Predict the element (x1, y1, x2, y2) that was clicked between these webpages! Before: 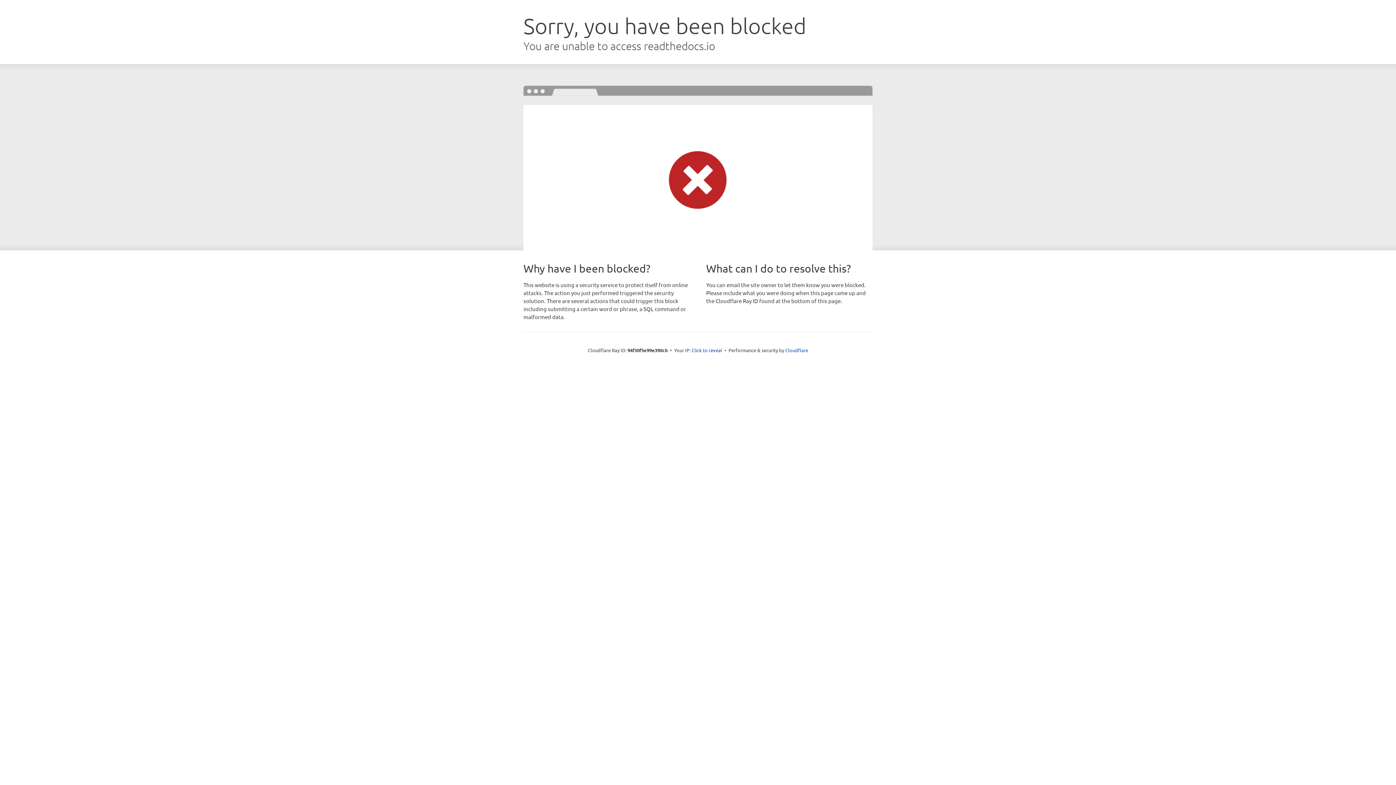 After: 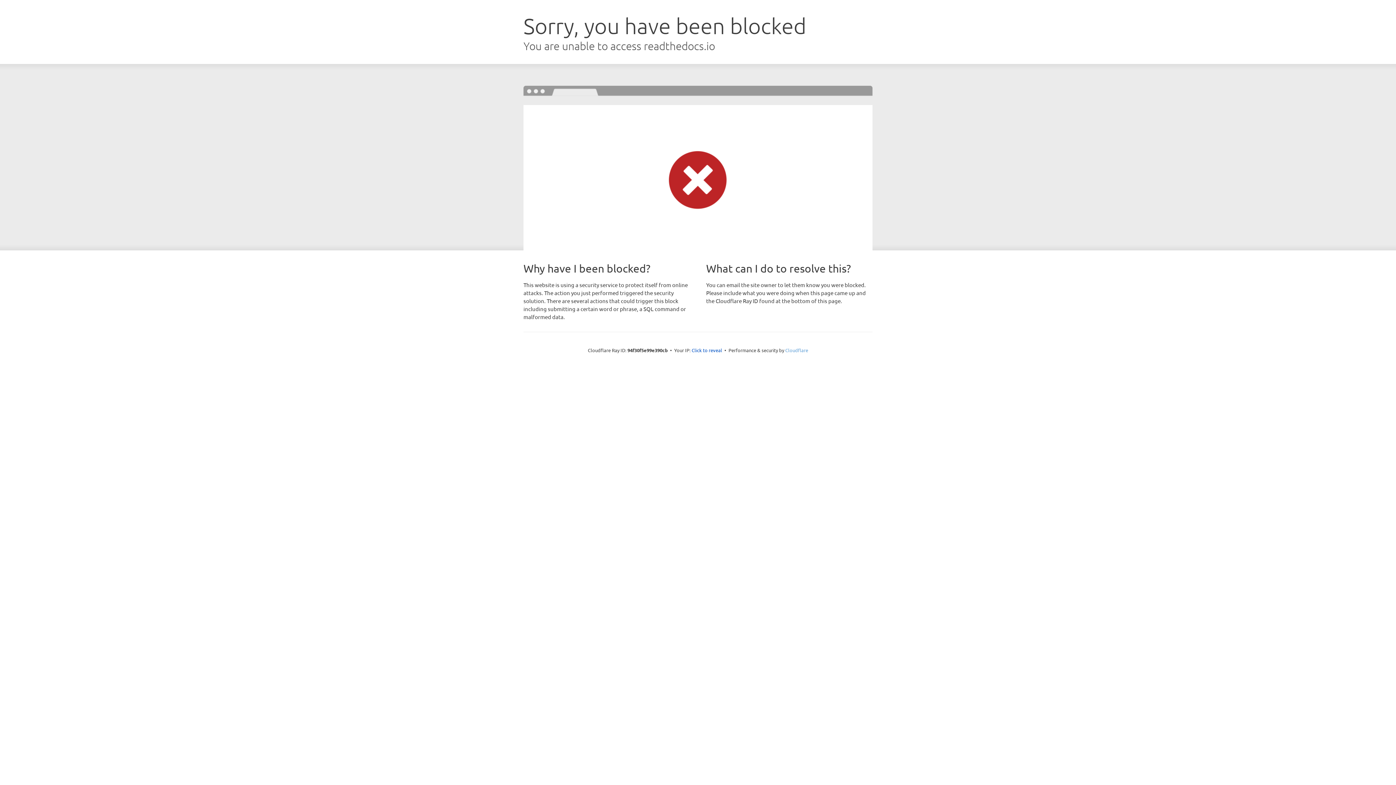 Action: bbox: (785, 347, 808, 353) label: Cloudflare